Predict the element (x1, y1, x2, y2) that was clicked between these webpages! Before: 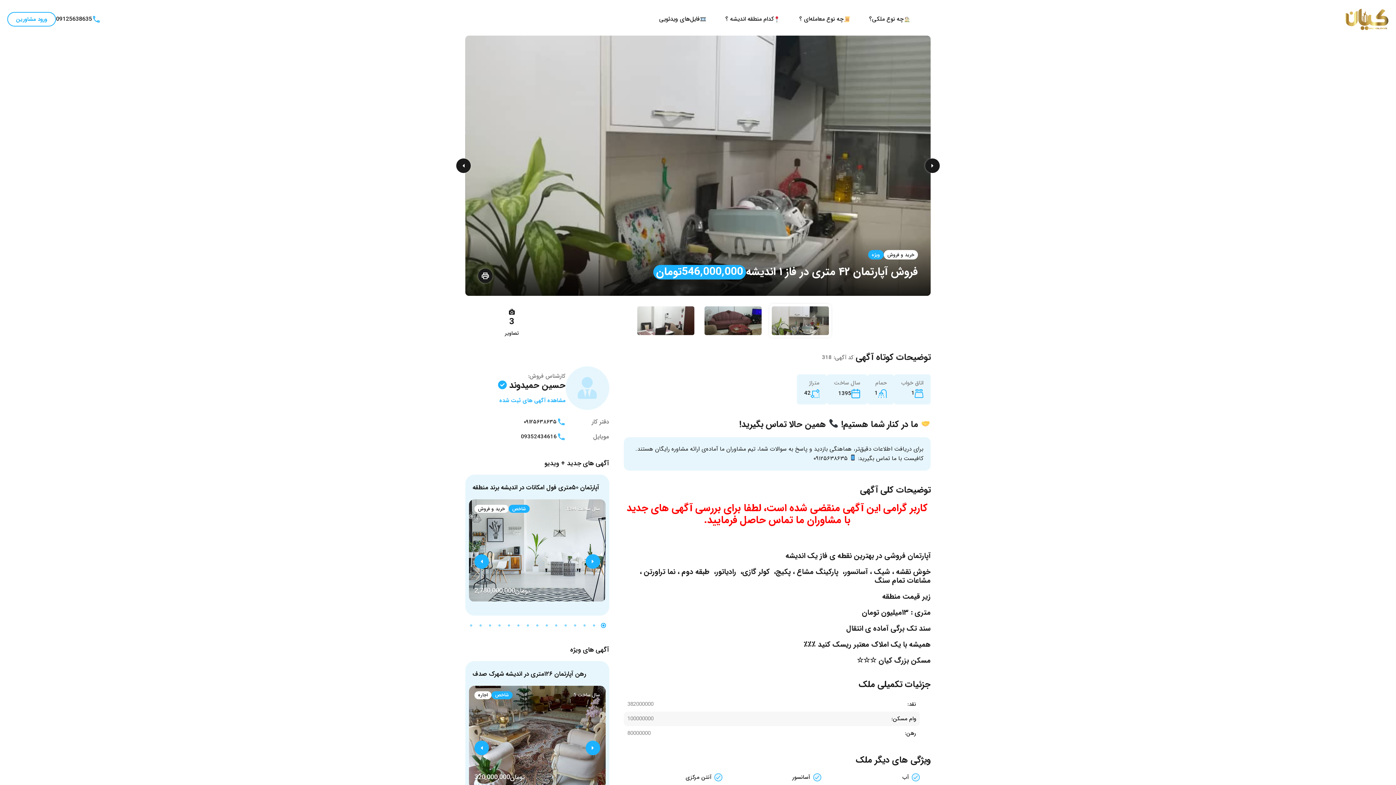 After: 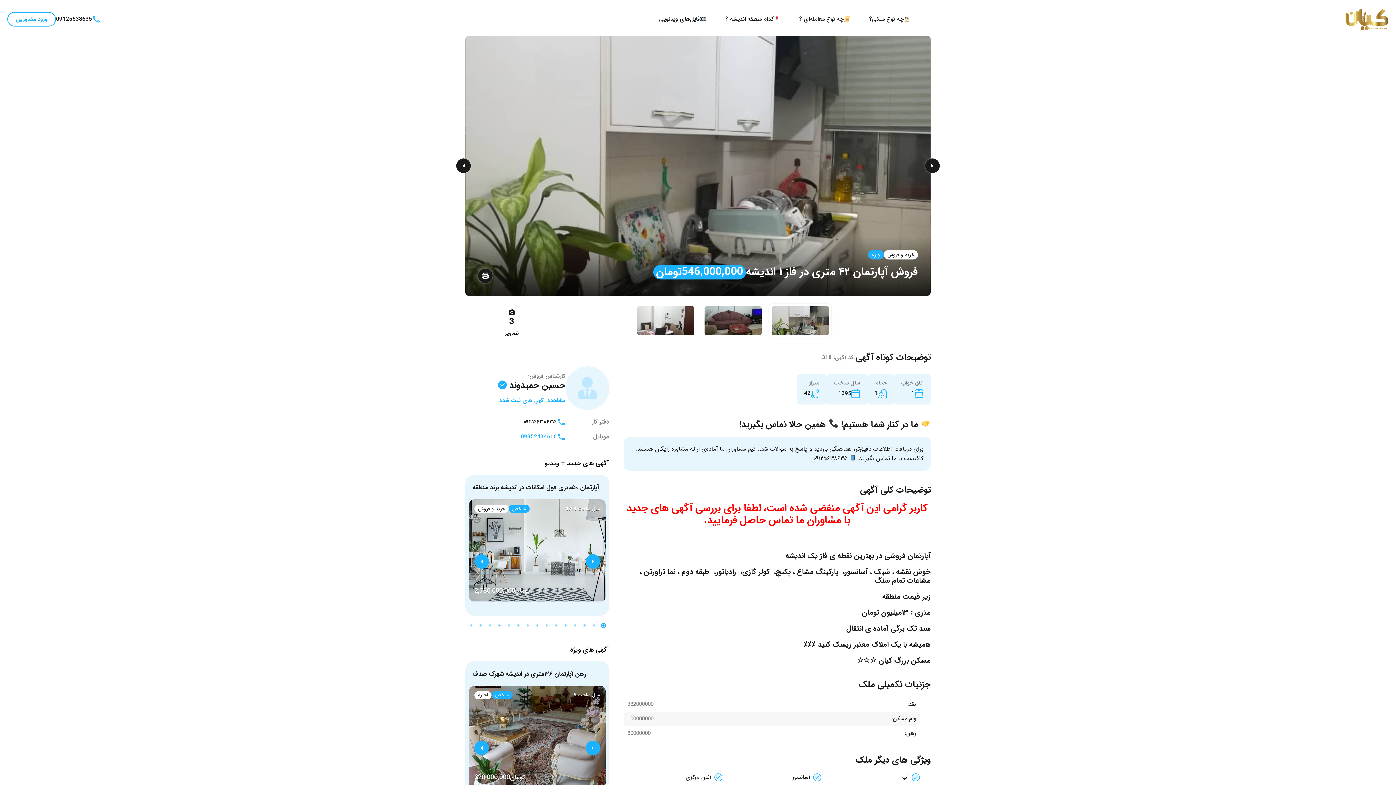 Action: bbox: (520, 432, 565, 441) label: 09352434616